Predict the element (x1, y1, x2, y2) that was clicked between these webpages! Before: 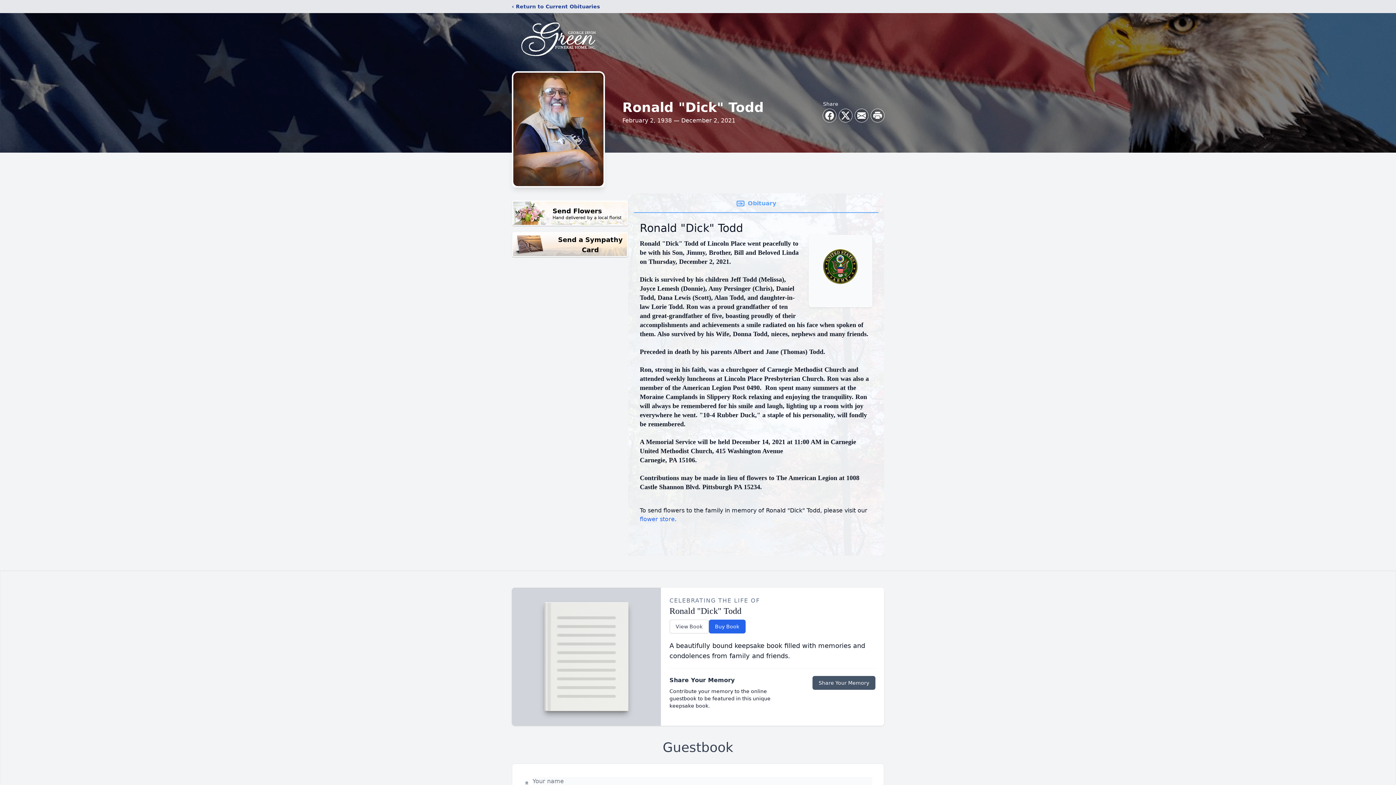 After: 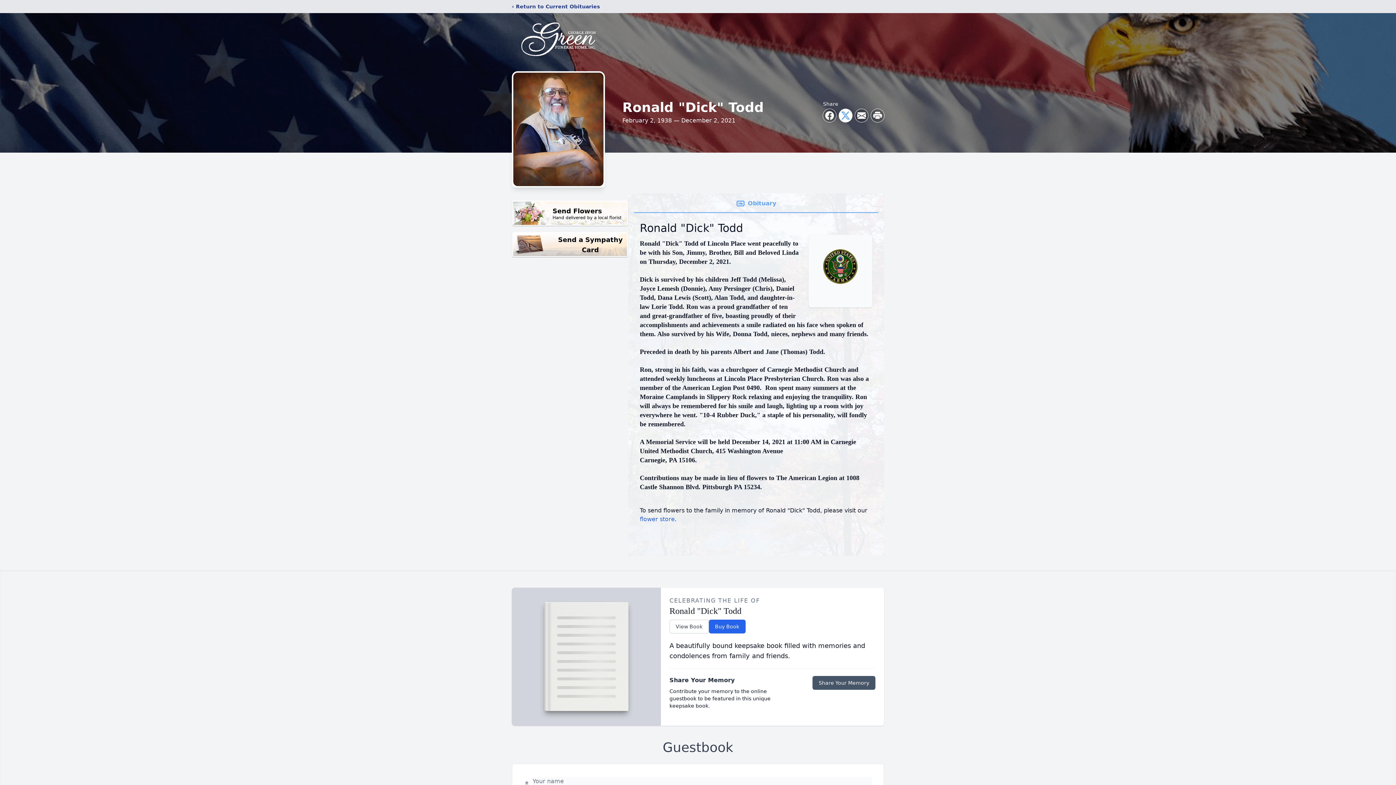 Action: bbox: (839, 109, 852, 122) label: Share on X